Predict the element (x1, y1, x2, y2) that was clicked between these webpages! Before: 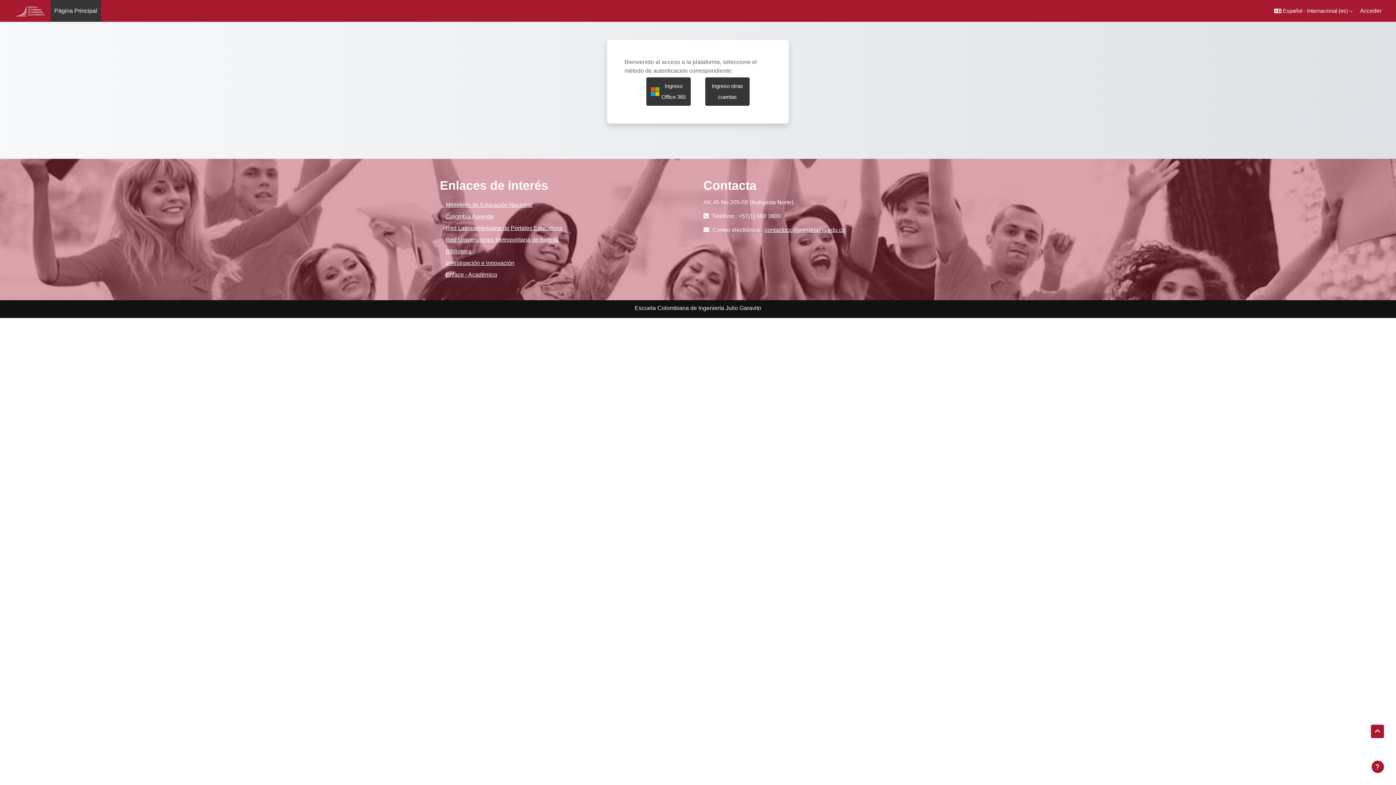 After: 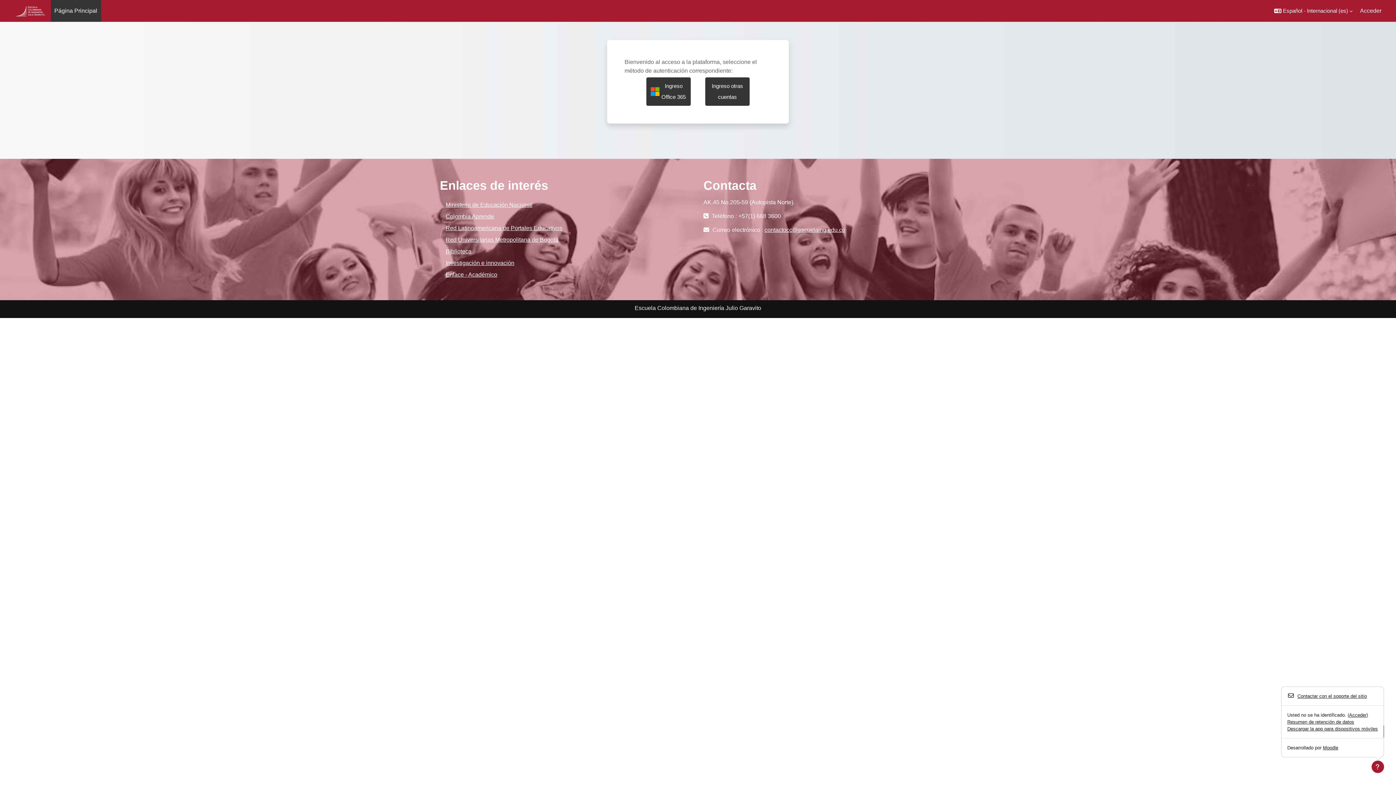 Action: label: Mostrar pie de página bbox: (1371, 760, 1384, 773)